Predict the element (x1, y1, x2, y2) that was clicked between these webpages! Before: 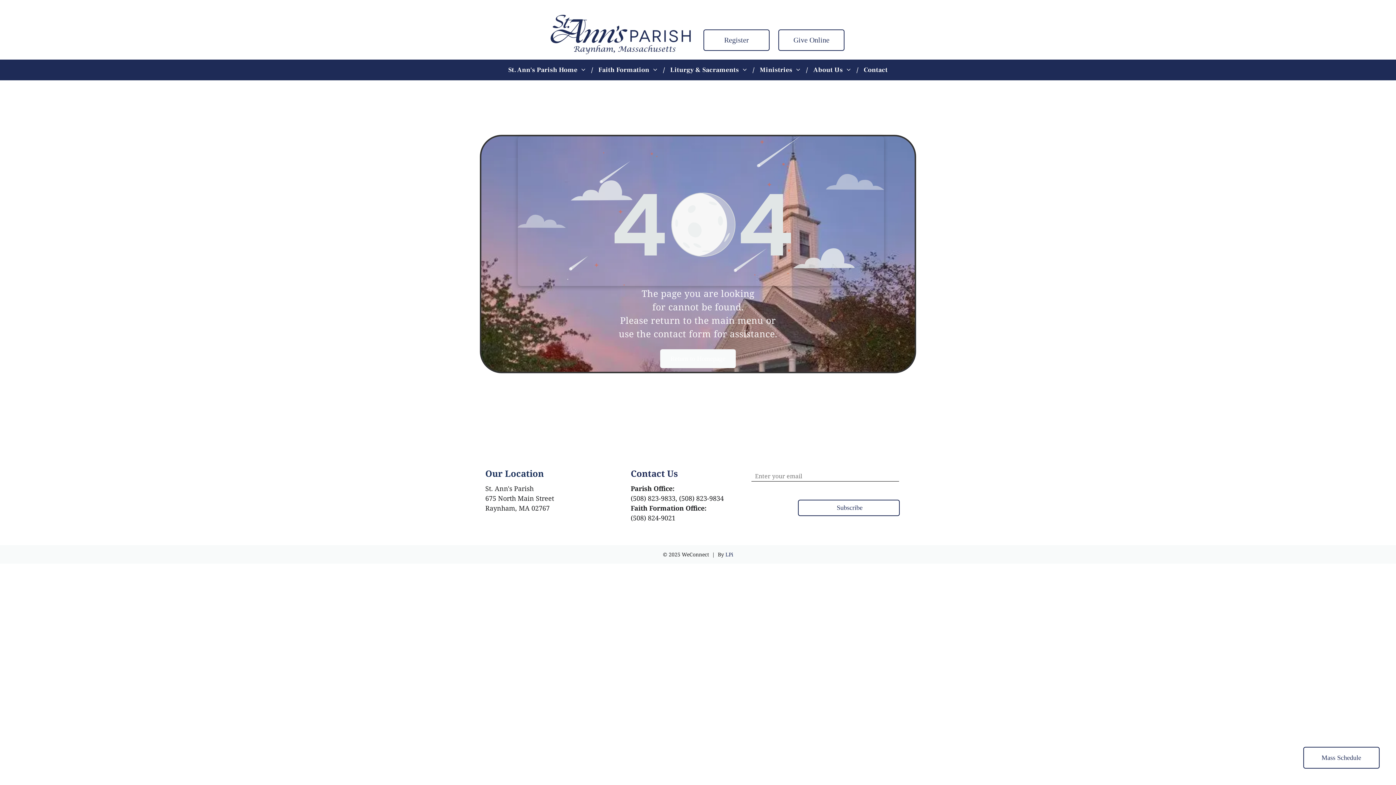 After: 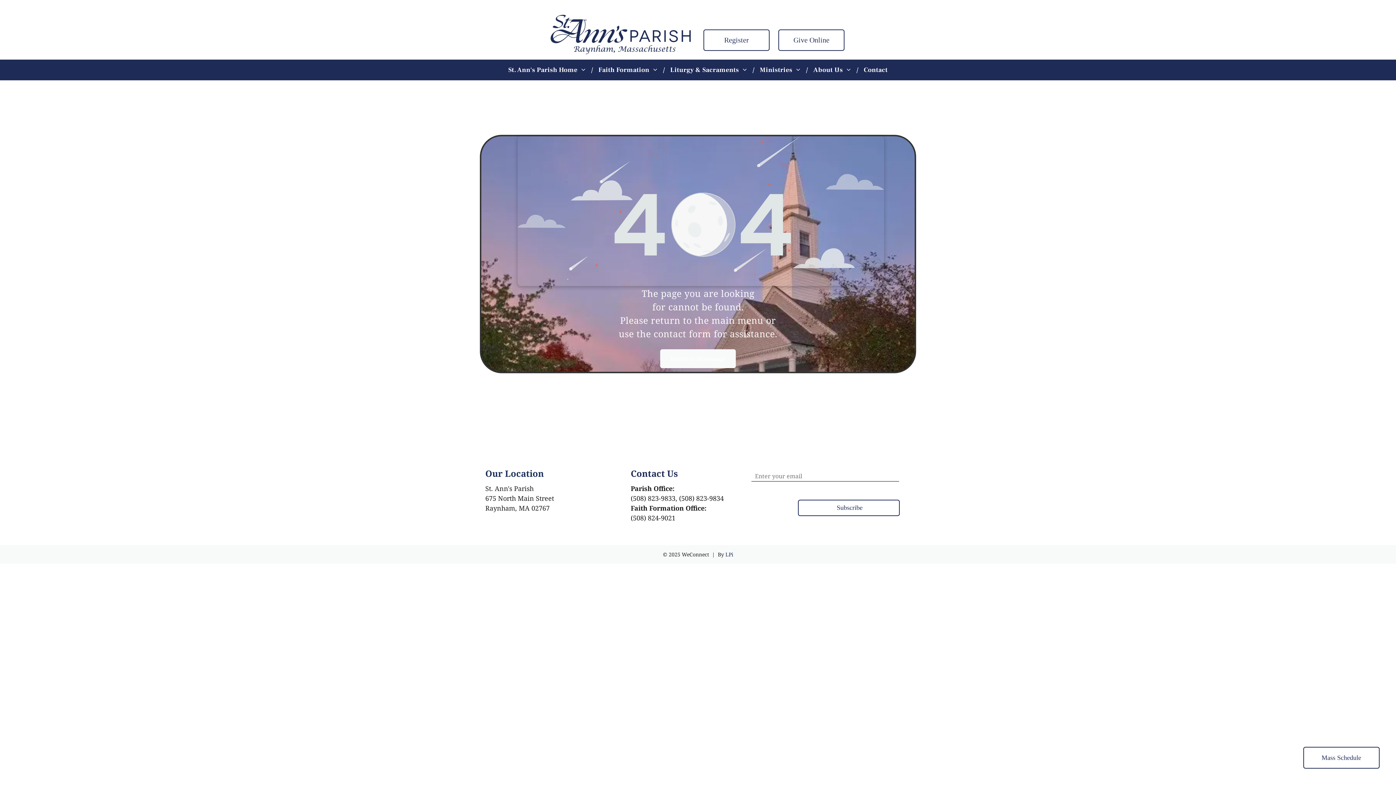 Action: bbox: (517, 136, 884, 144)